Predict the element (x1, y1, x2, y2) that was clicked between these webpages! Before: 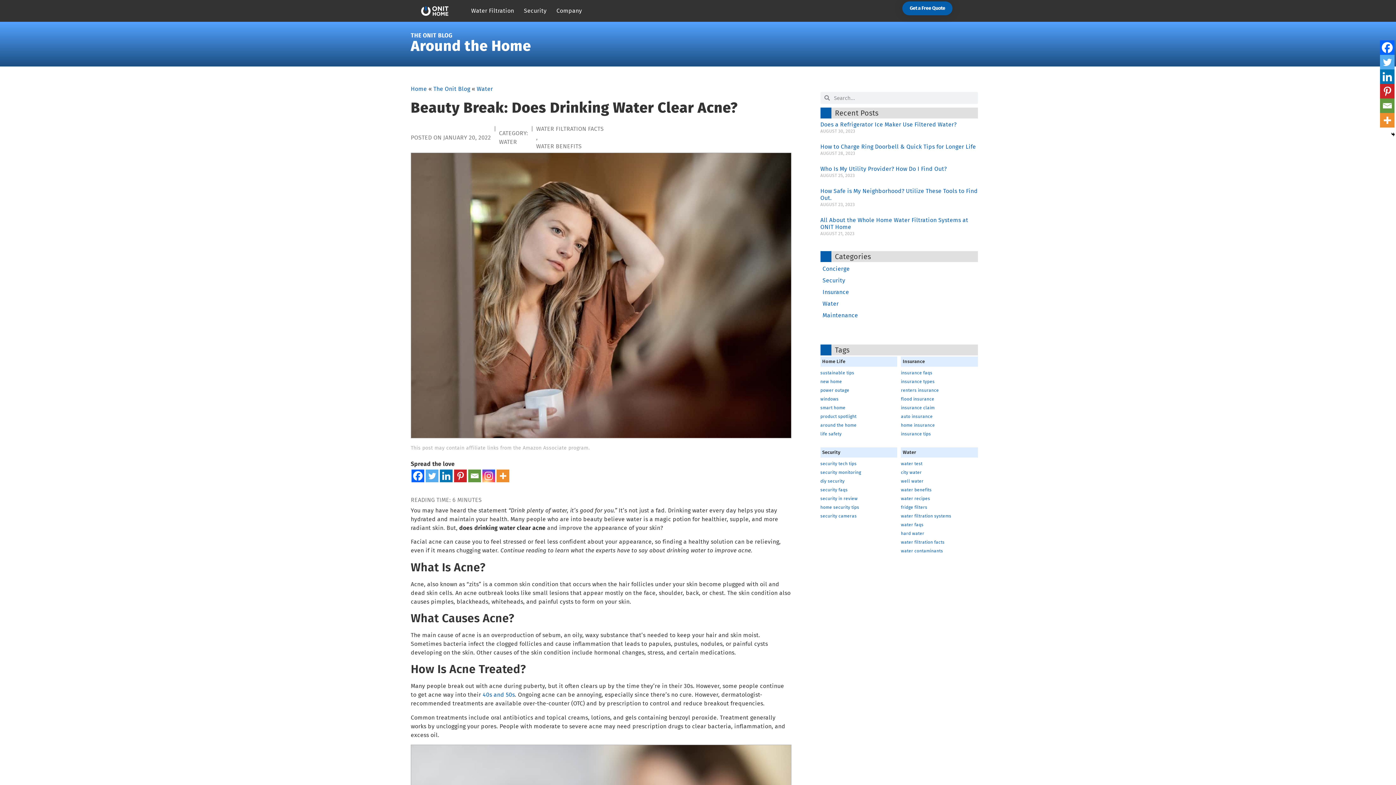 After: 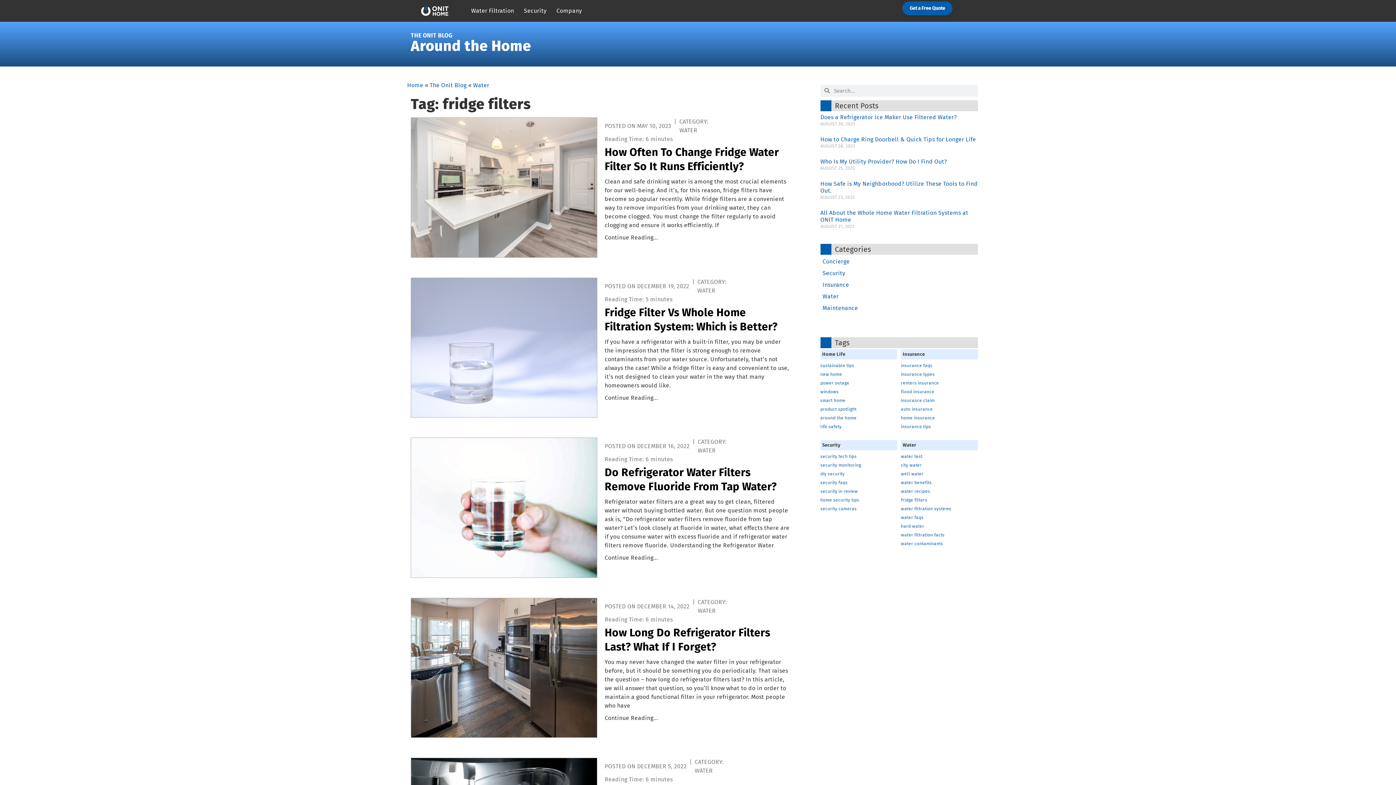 Action: label: fridge filters bbox: (901, 505, 927, 510)